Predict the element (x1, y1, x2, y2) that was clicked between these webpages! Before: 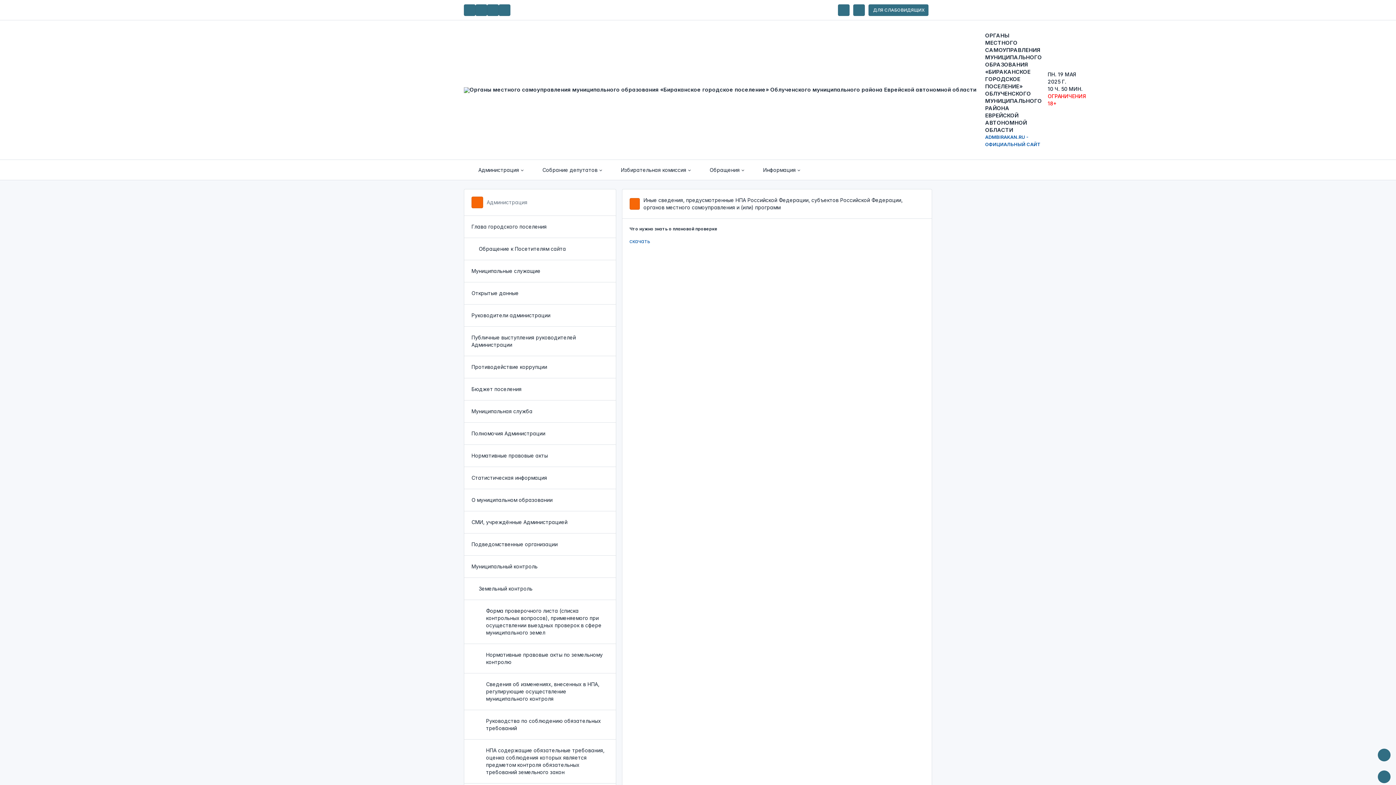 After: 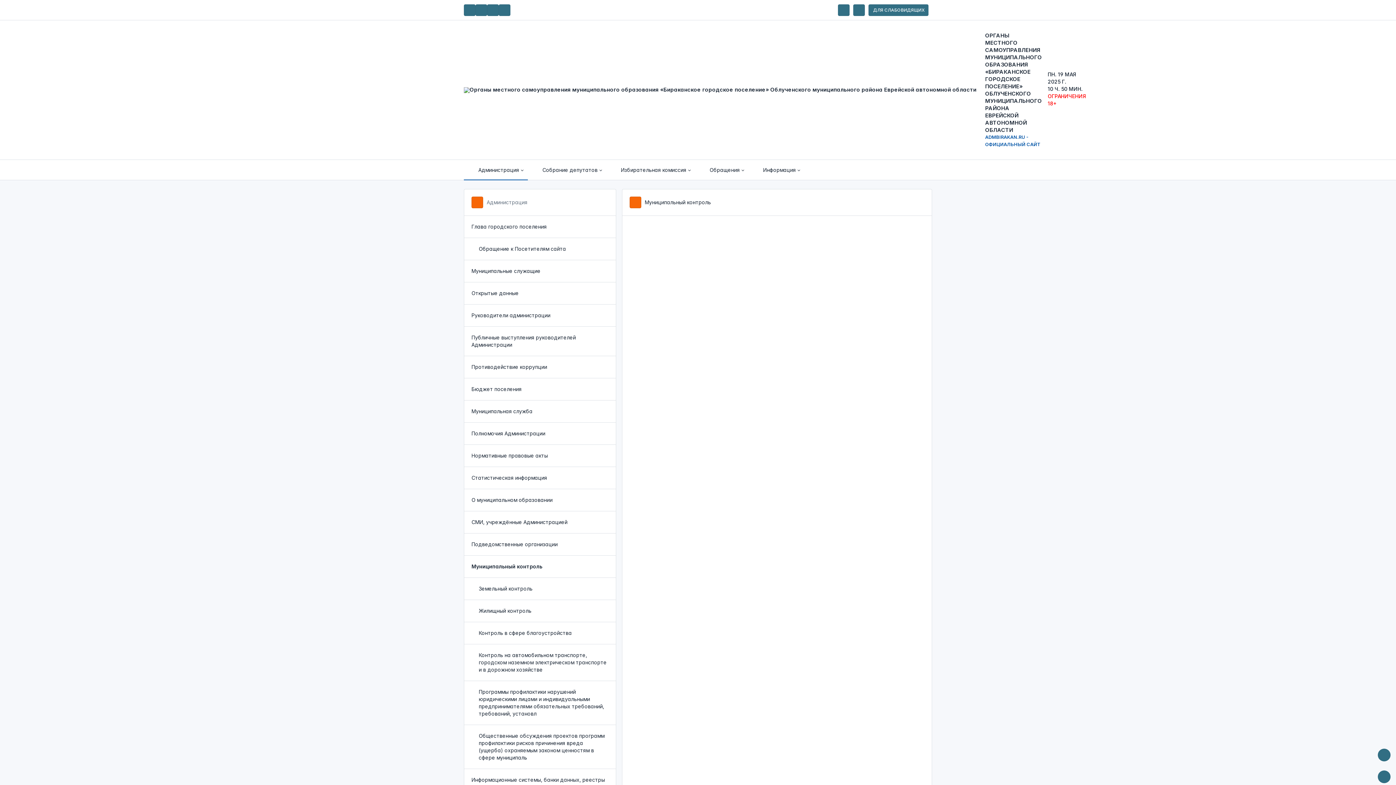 Action: bbox: (464, 556, 615, 578) label: Муниципальный контроль